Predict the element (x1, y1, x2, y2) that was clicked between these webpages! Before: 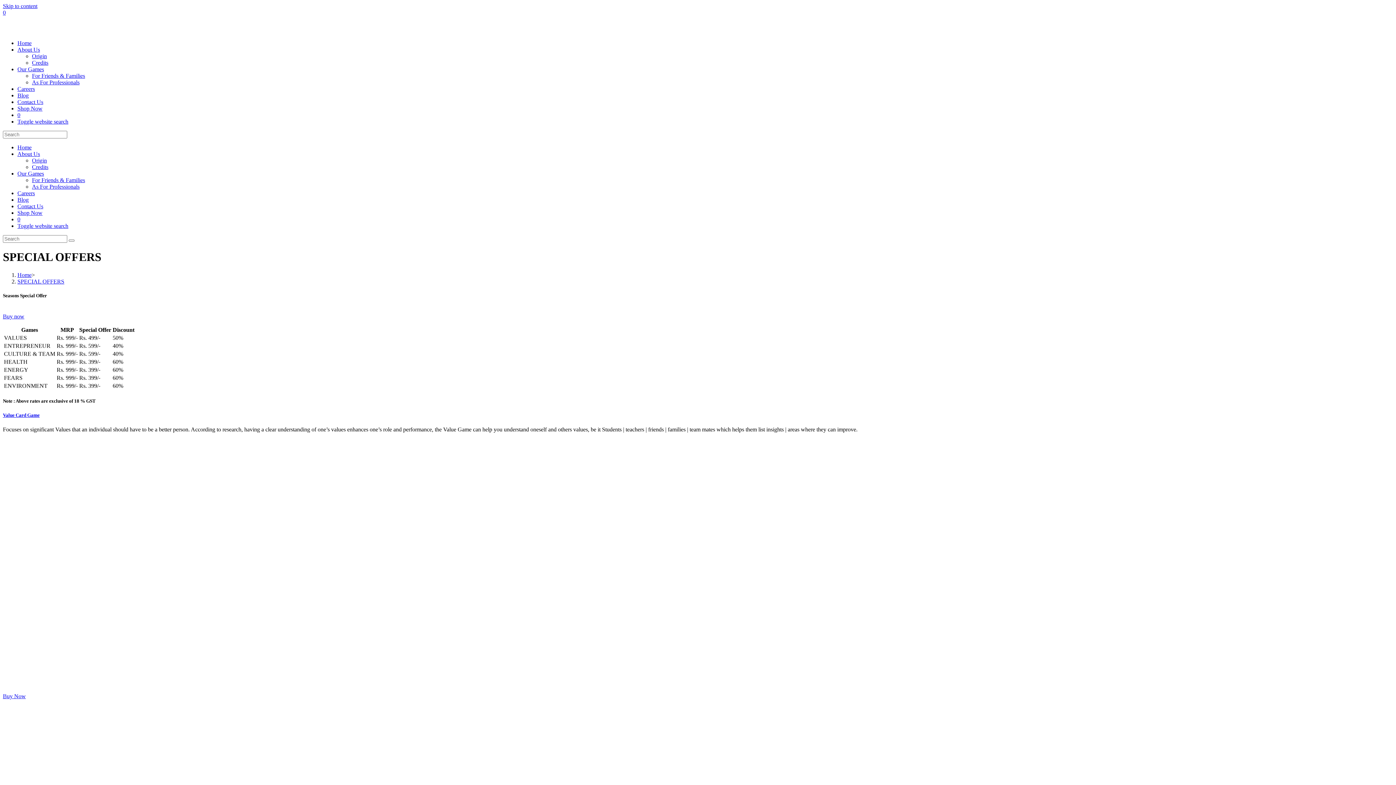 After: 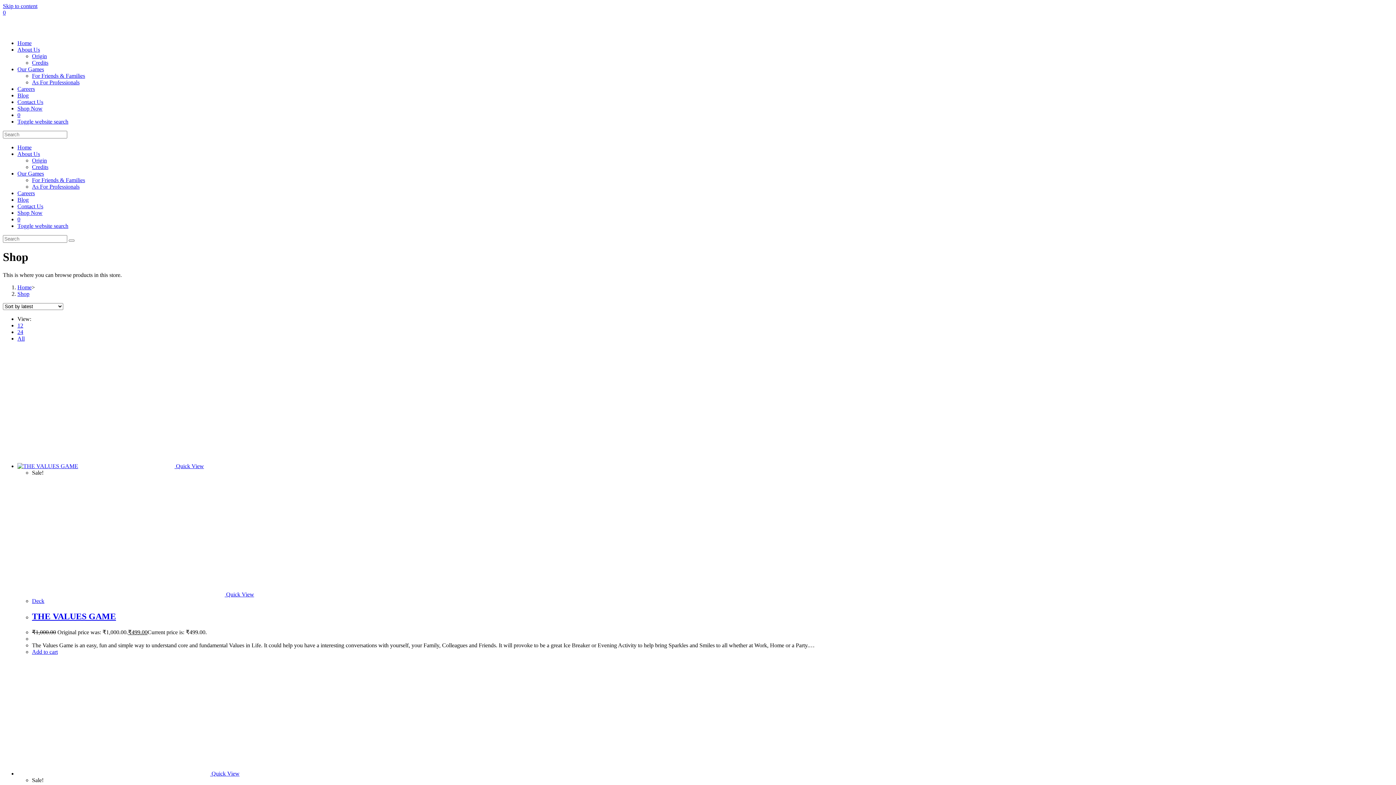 Action: label: 
Buy now
 bbox: (2, 313, 24, 319)